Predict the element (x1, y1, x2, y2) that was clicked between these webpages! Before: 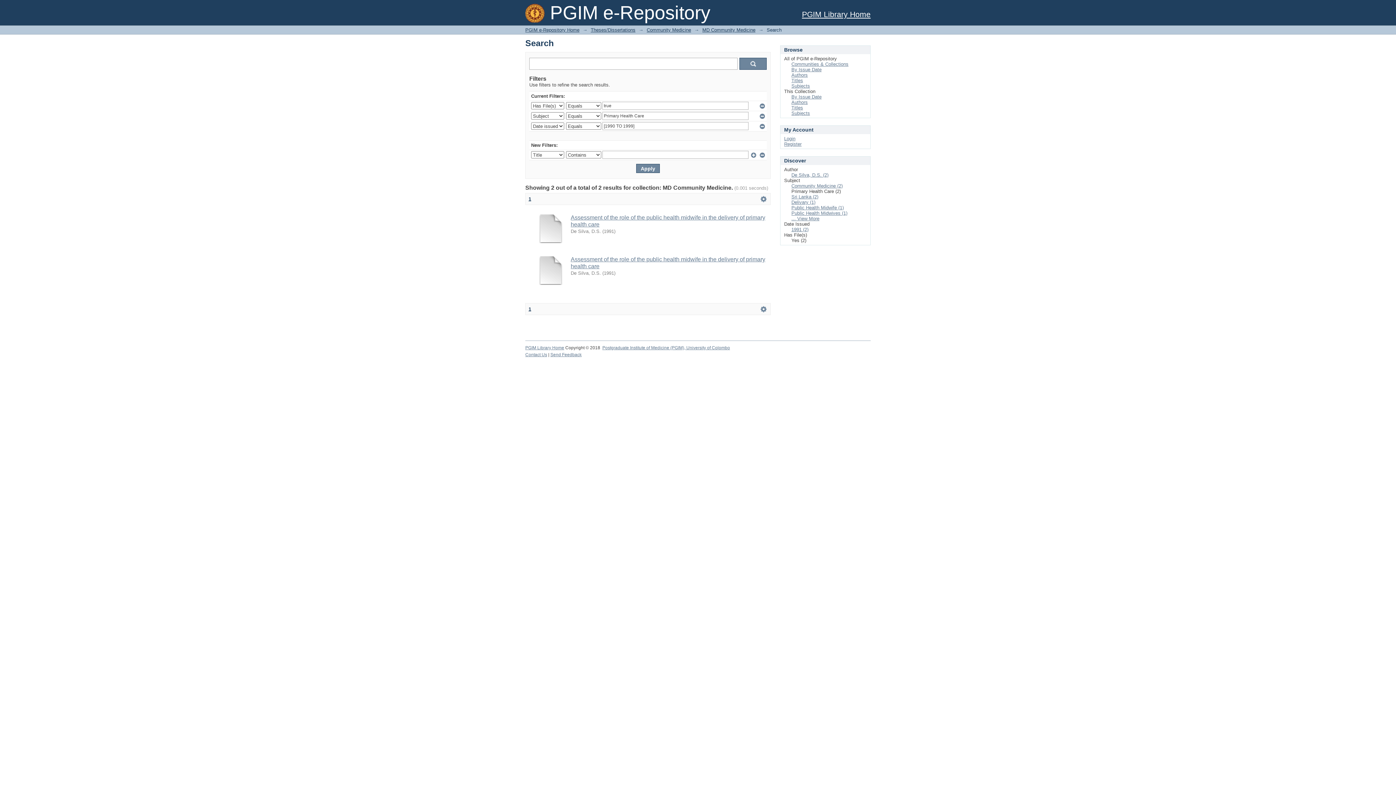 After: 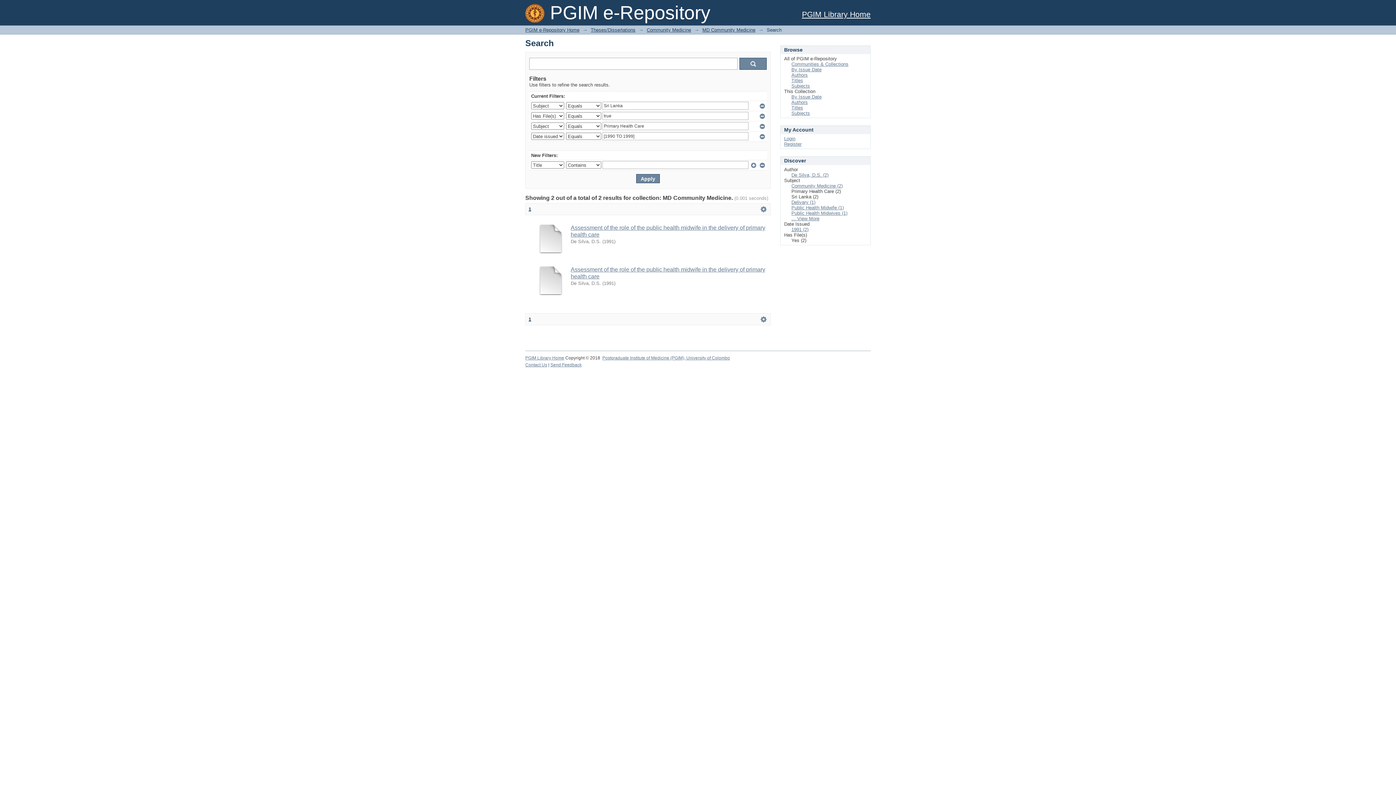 Action: bbox: (791, 194, 818, 199) label: Sri Lanka (2)